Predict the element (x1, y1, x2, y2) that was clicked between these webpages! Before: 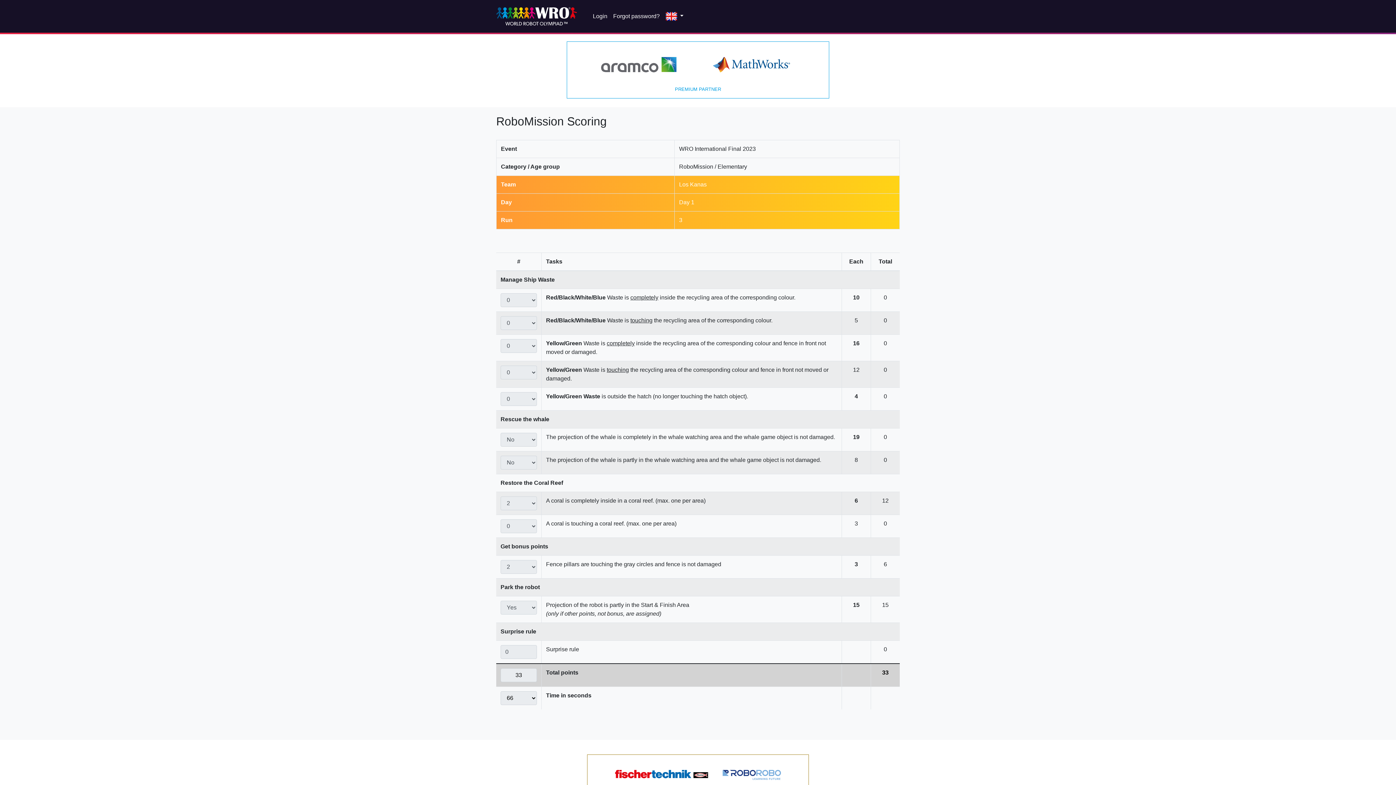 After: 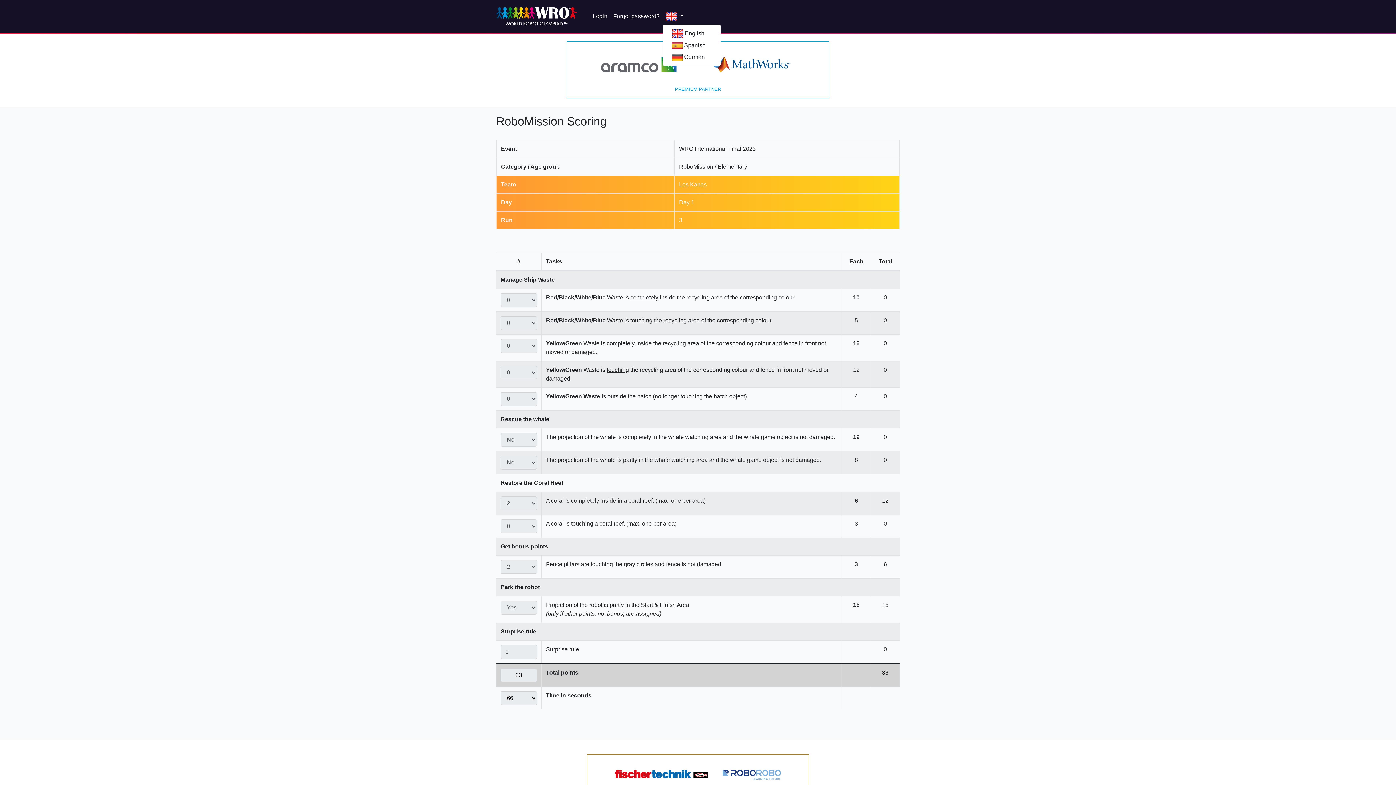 Action: bbox: (662, 8, 686, 23) label:  